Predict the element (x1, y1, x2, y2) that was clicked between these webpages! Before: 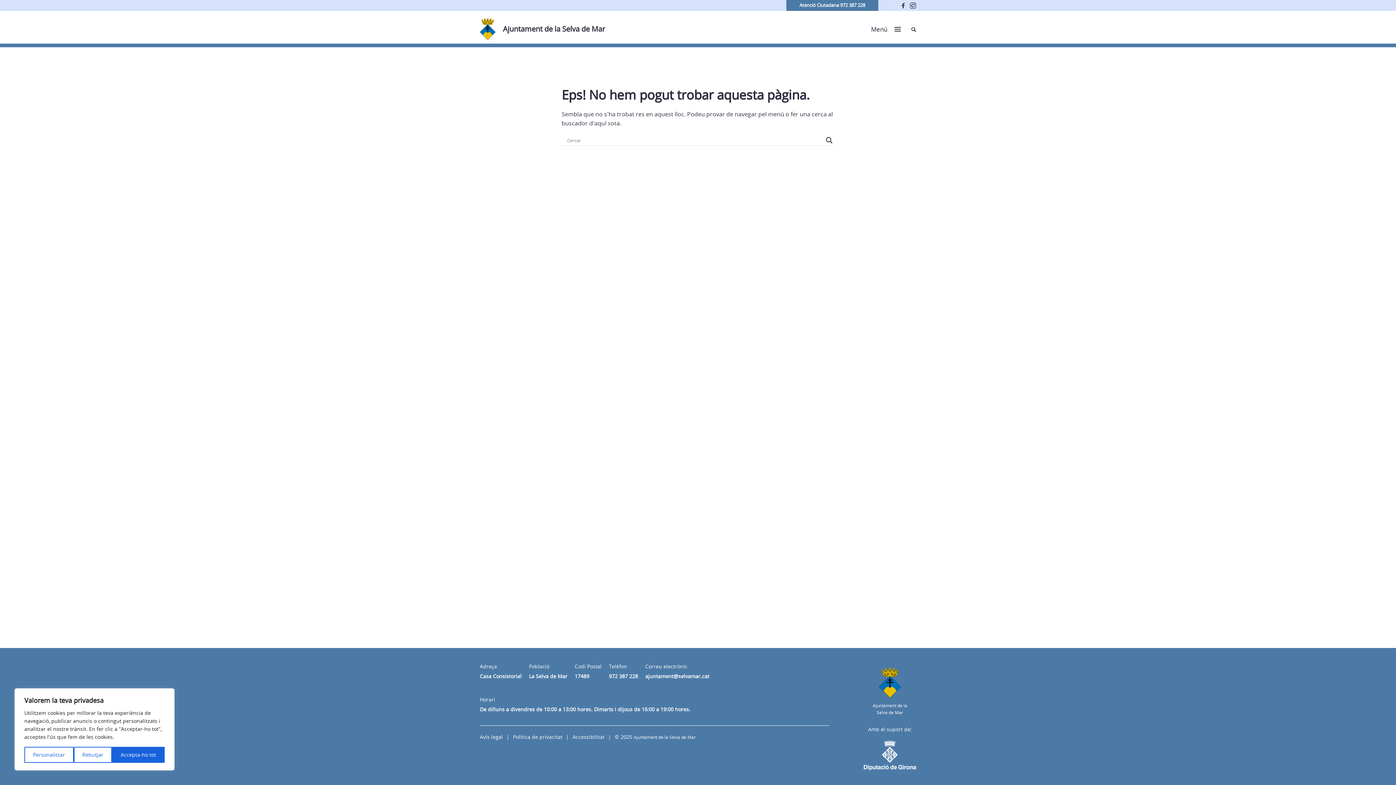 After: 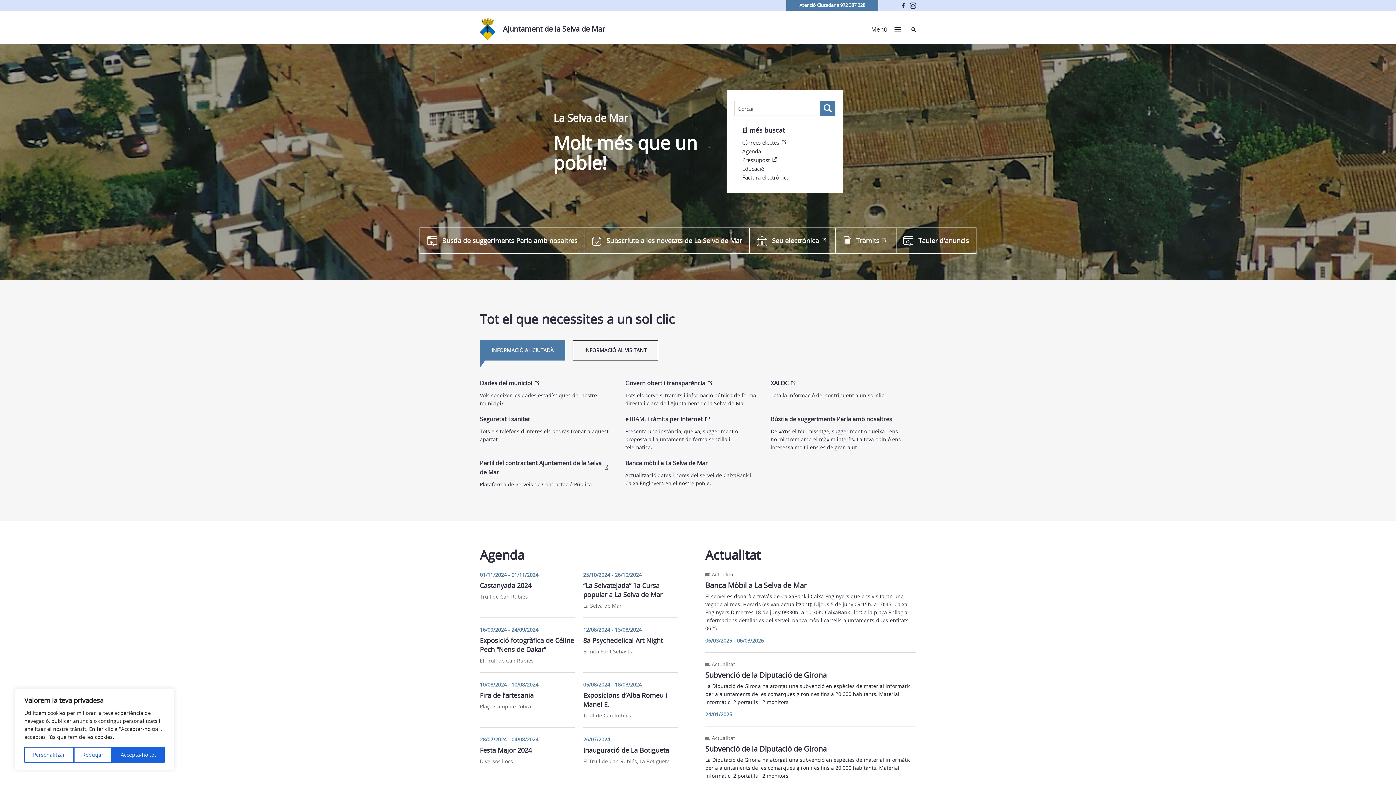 Action: label: Ajuntament de la Selva de Mar bbox: (480, 14, 612, 40)